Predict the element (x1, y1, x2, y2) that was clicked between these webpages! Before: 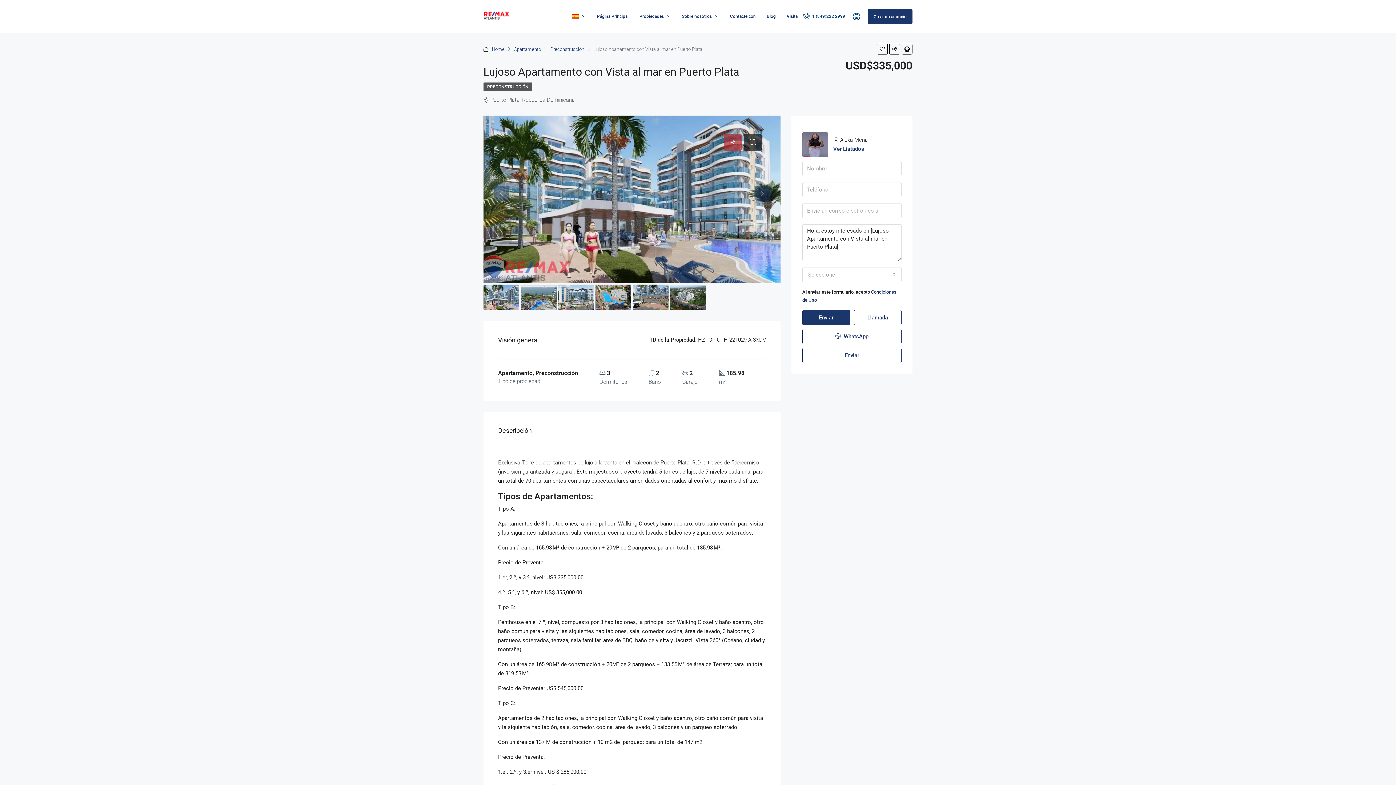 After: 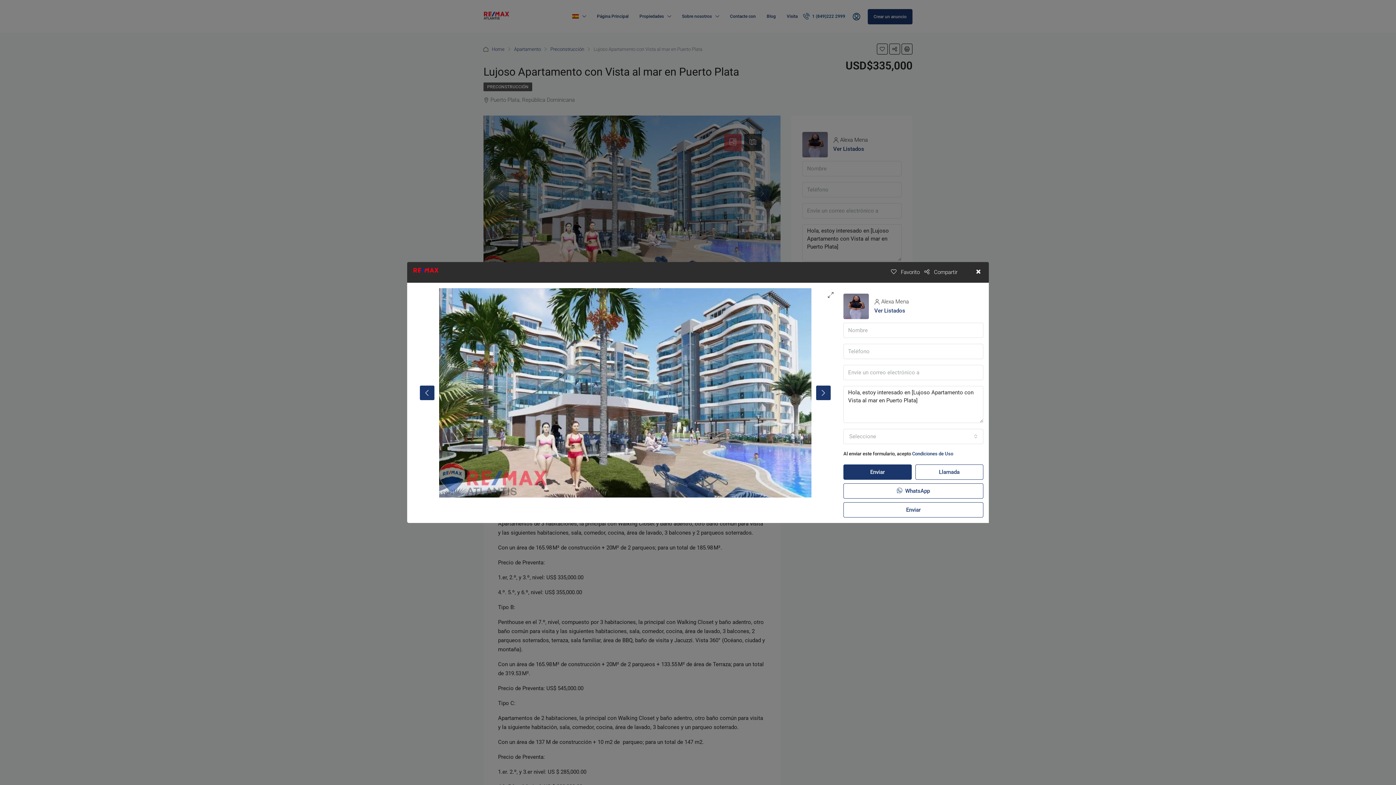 Action: bbox: (483, 115, 780, 282)